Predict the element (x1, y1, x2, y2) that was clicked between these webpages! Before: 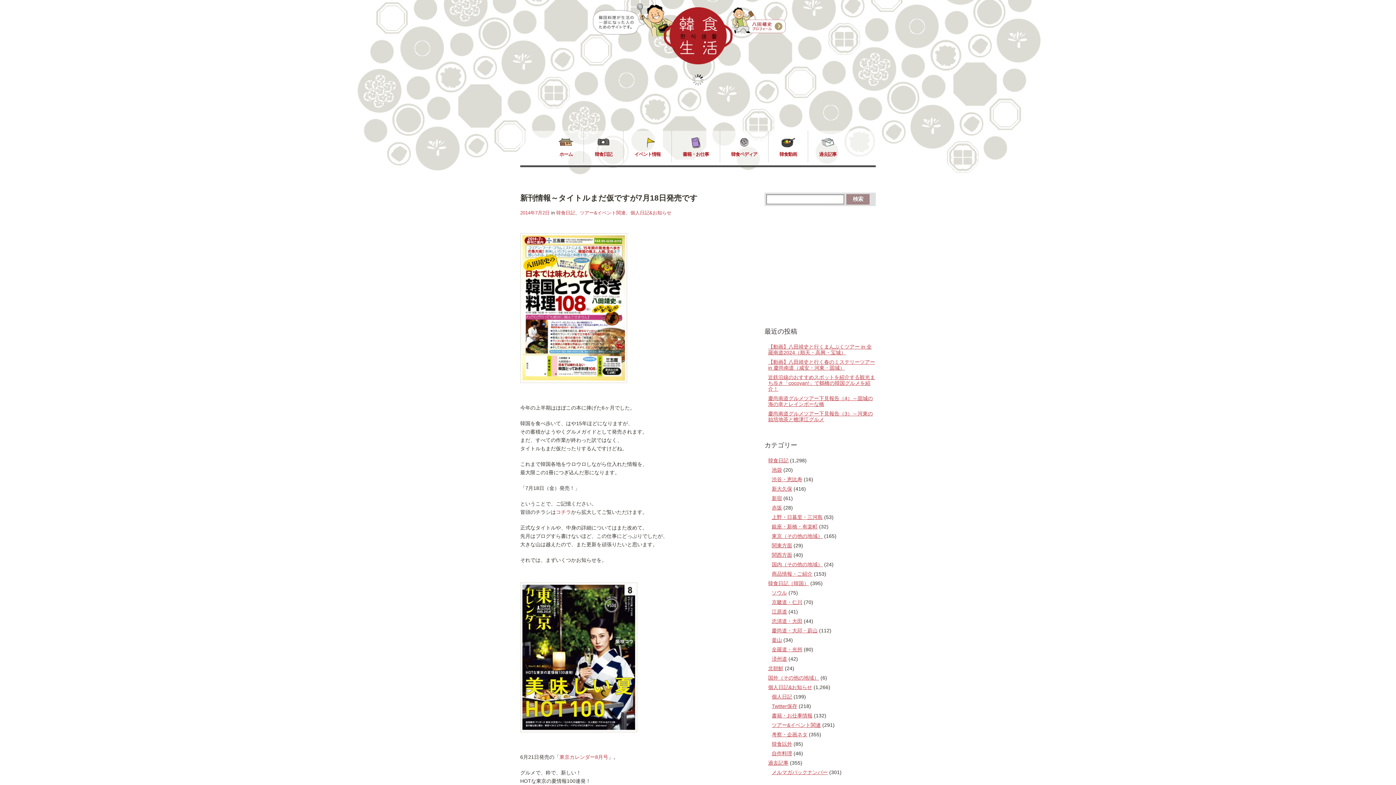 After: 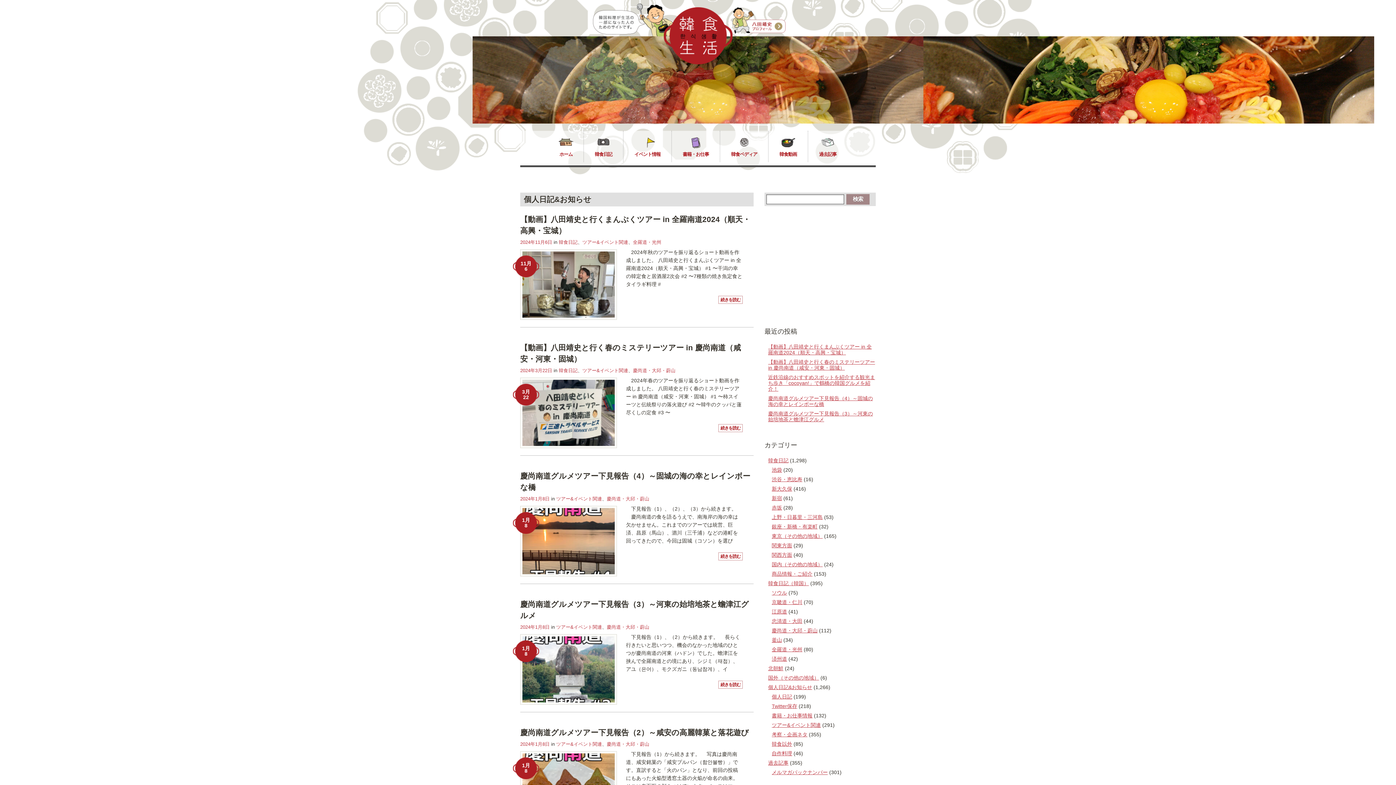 Action: label: 個人日記&お知らせ bbox: (630, 210, 671, 215)